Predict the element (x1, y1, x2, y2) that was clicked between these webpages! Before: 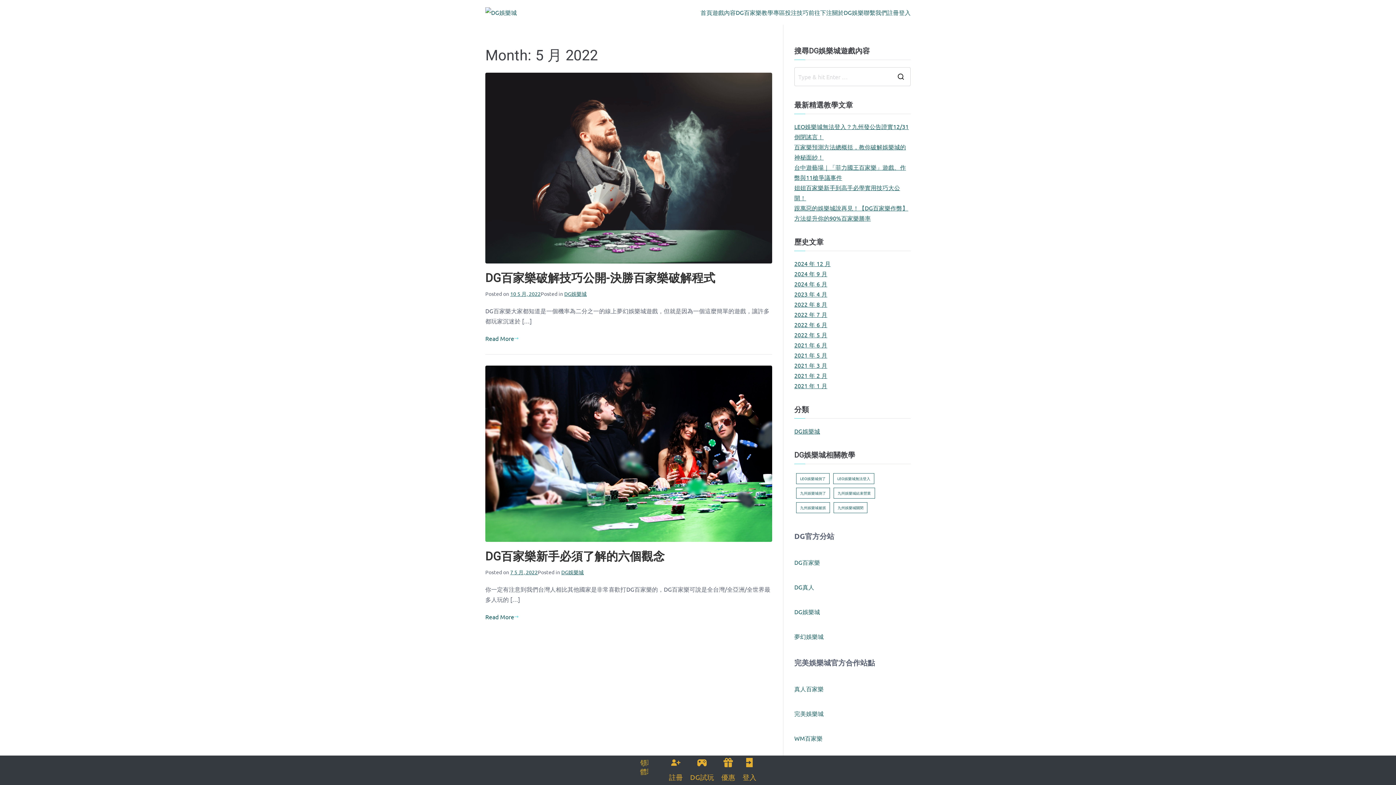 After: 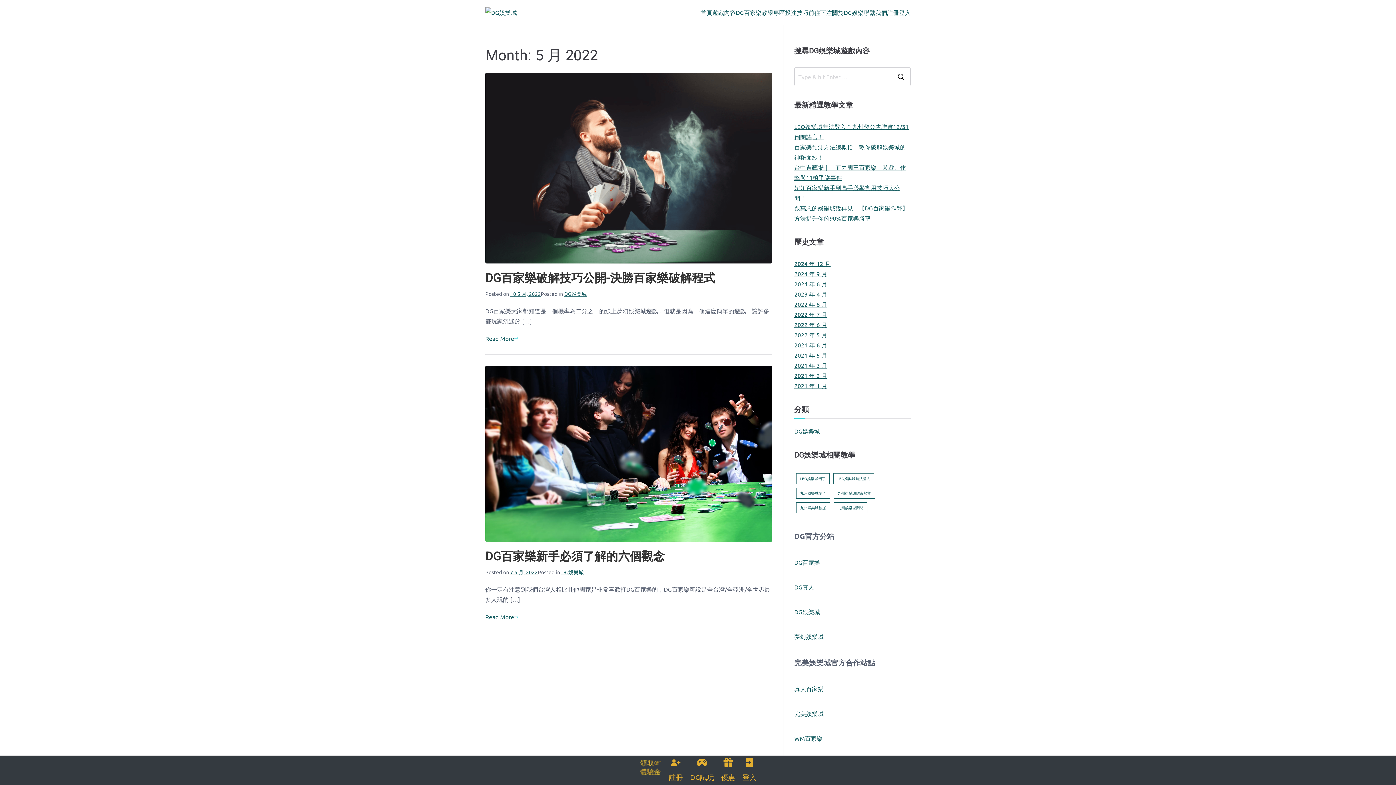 Action: bbox: (639, 756, 661, 779)